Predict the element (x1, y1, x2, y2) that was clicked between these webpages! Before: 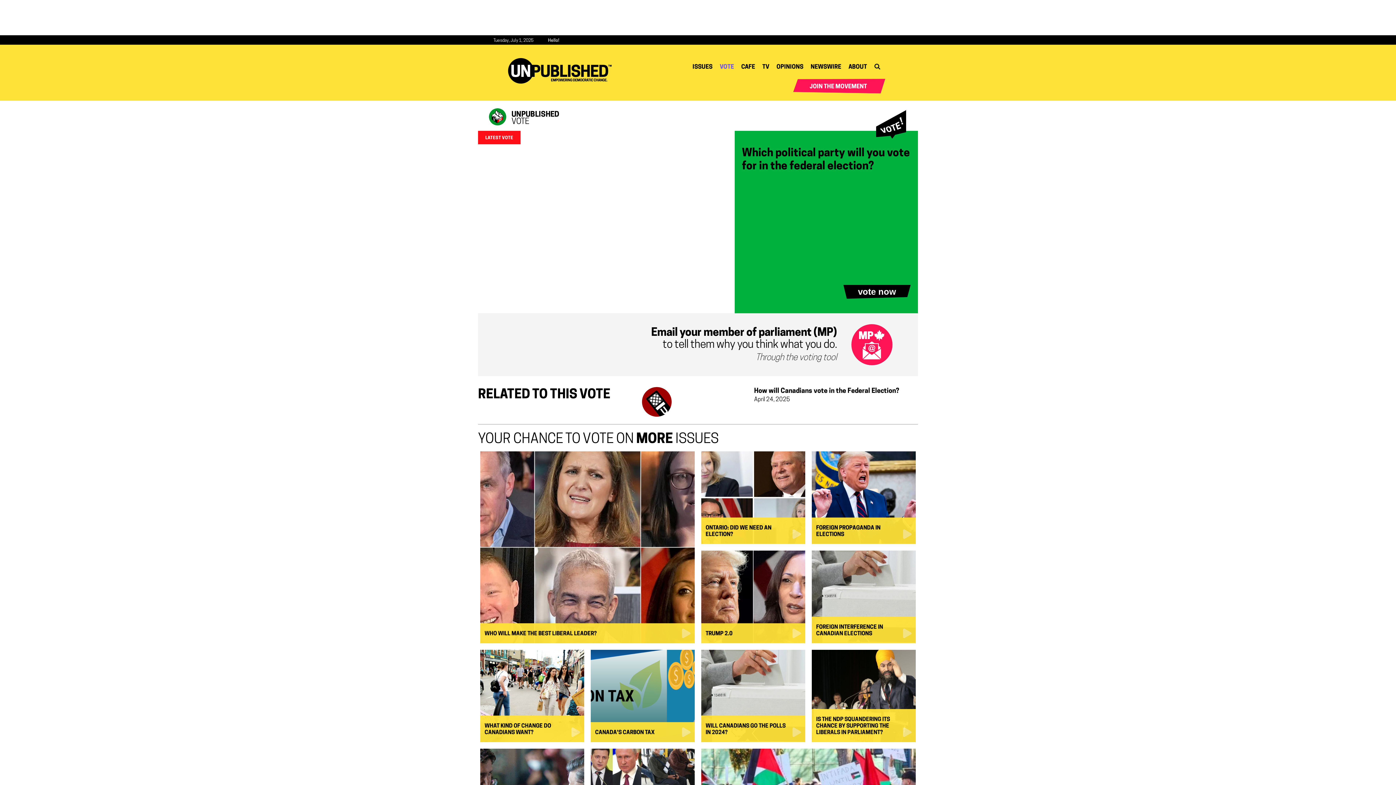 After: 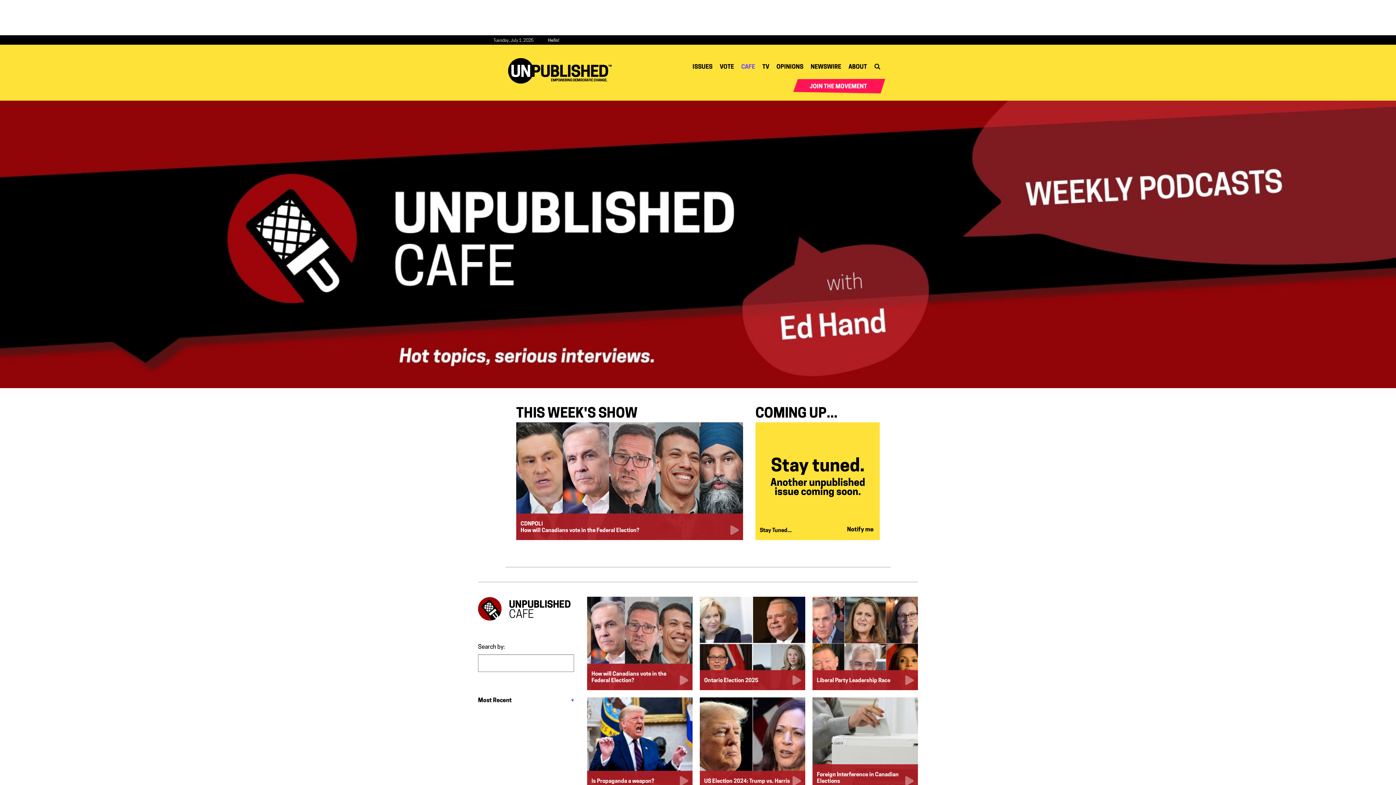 Action: label: CAFE bbox: (737, 60, 758, 74)